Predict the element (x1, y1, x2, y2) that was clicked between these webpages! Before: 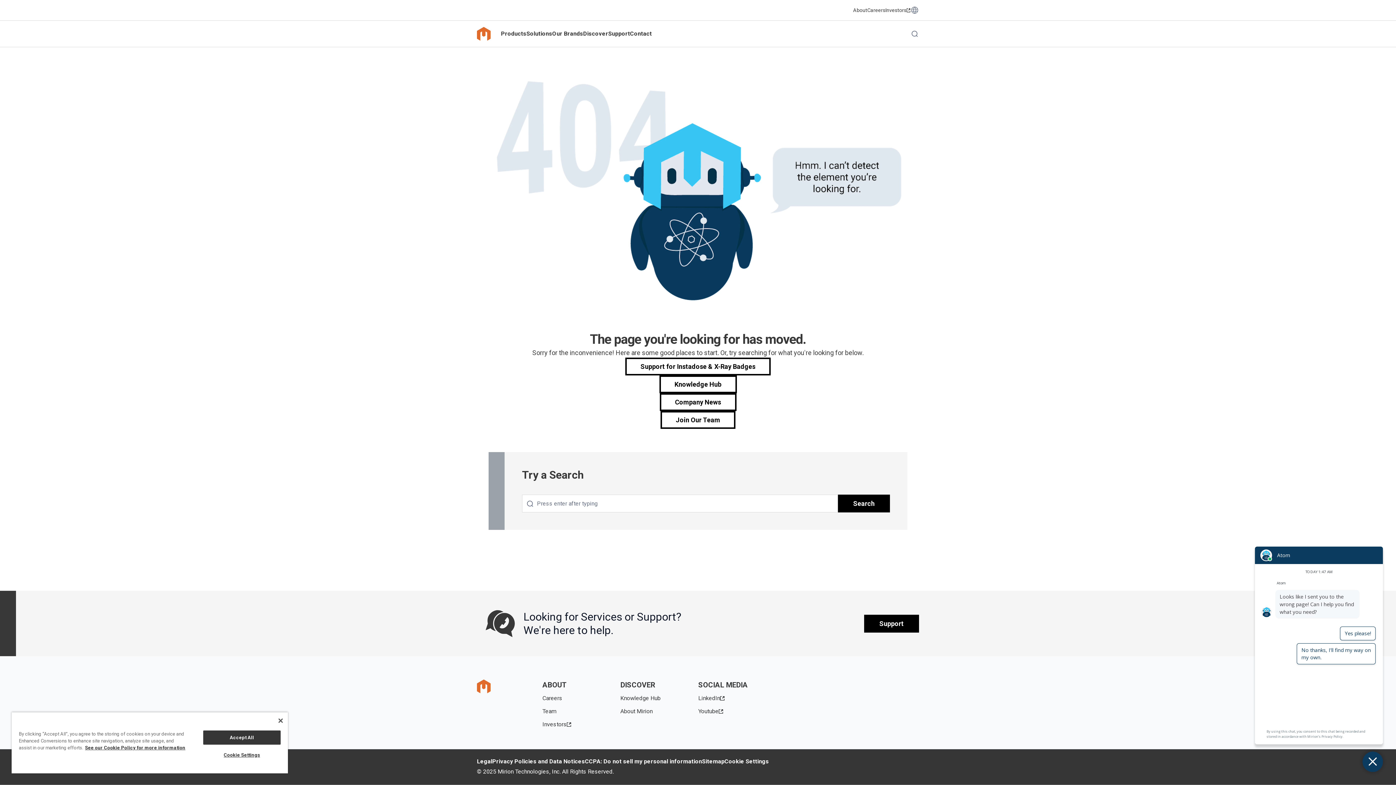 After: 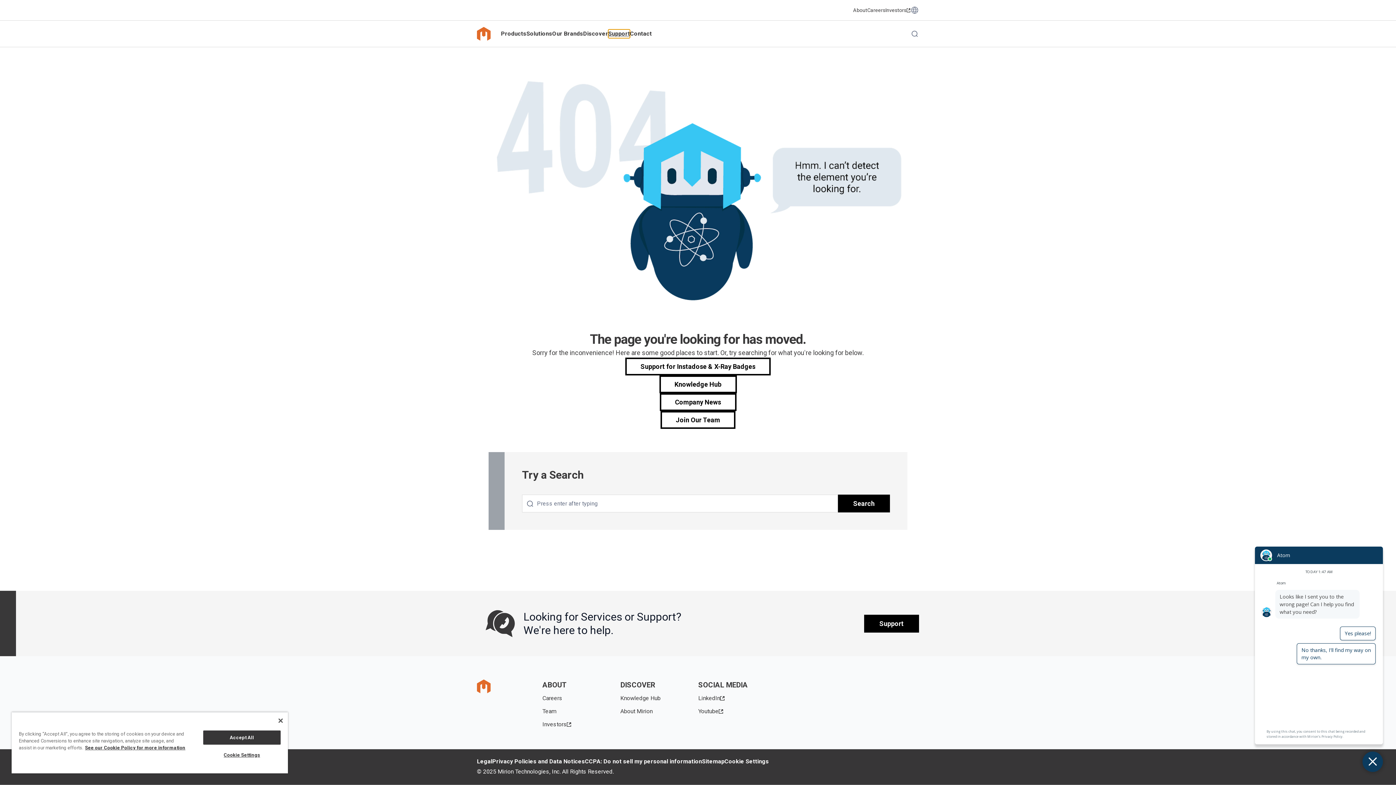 Action: bbox: (608, 29, 630, 38) label: Support